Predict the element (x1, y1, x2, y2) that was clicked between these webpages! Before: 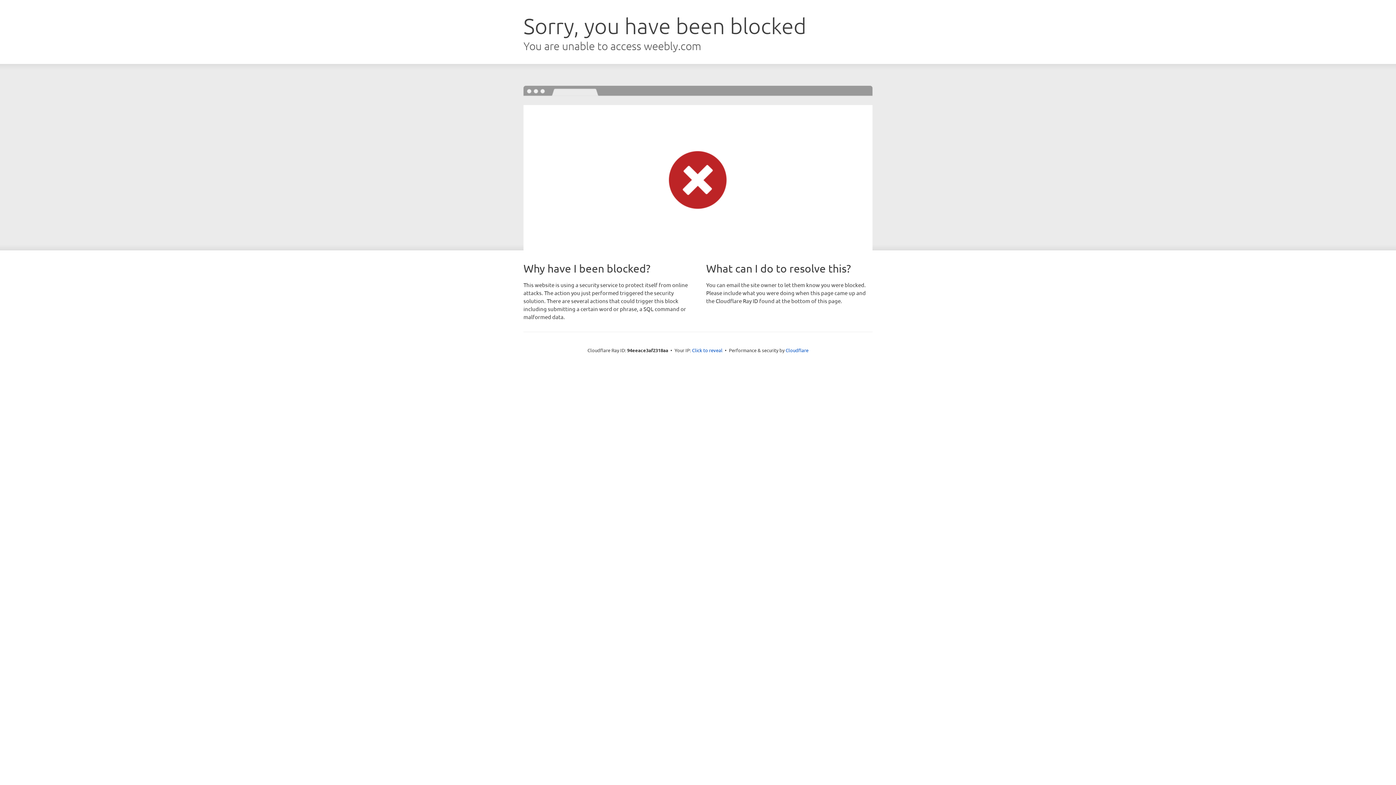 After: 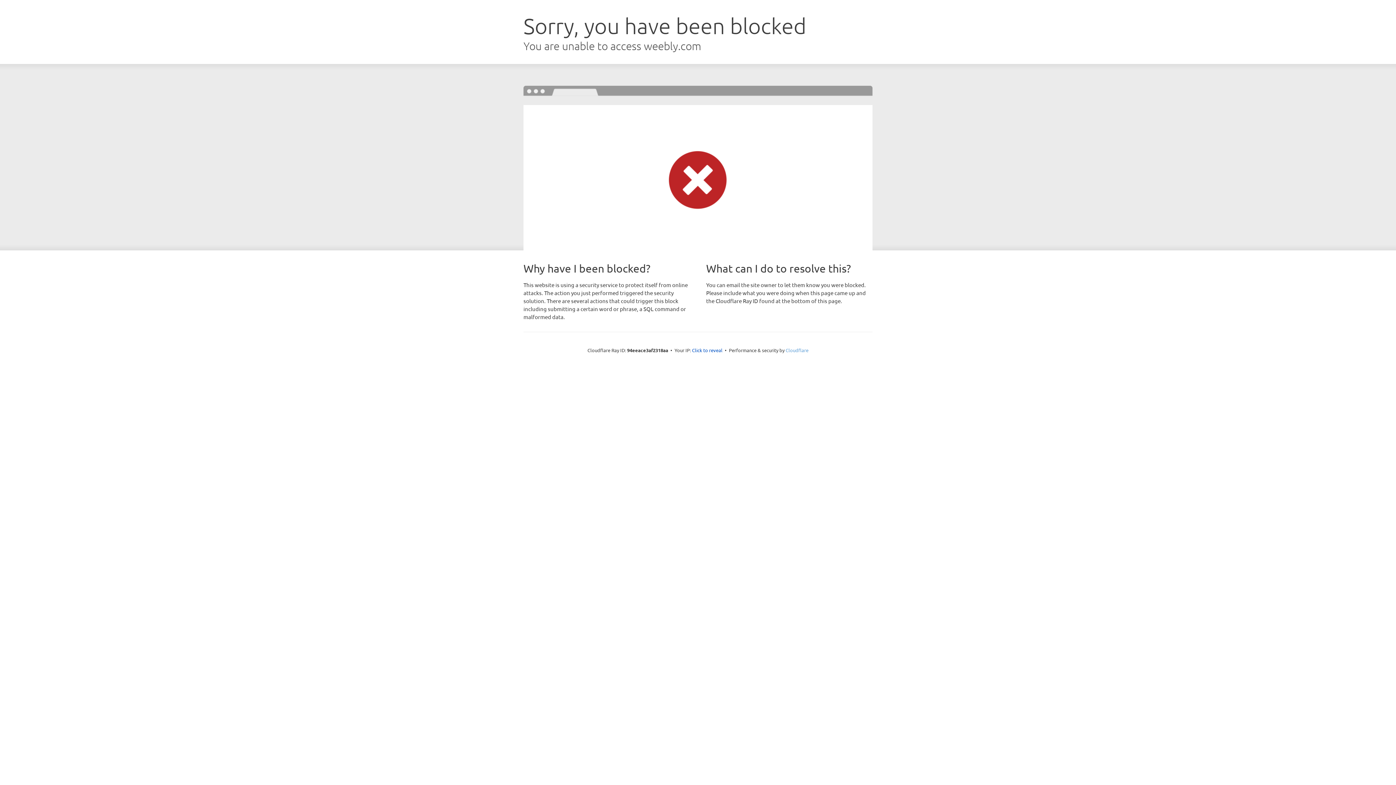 Action: bbox: (785, 347, 808, 353) label: Cloudflare